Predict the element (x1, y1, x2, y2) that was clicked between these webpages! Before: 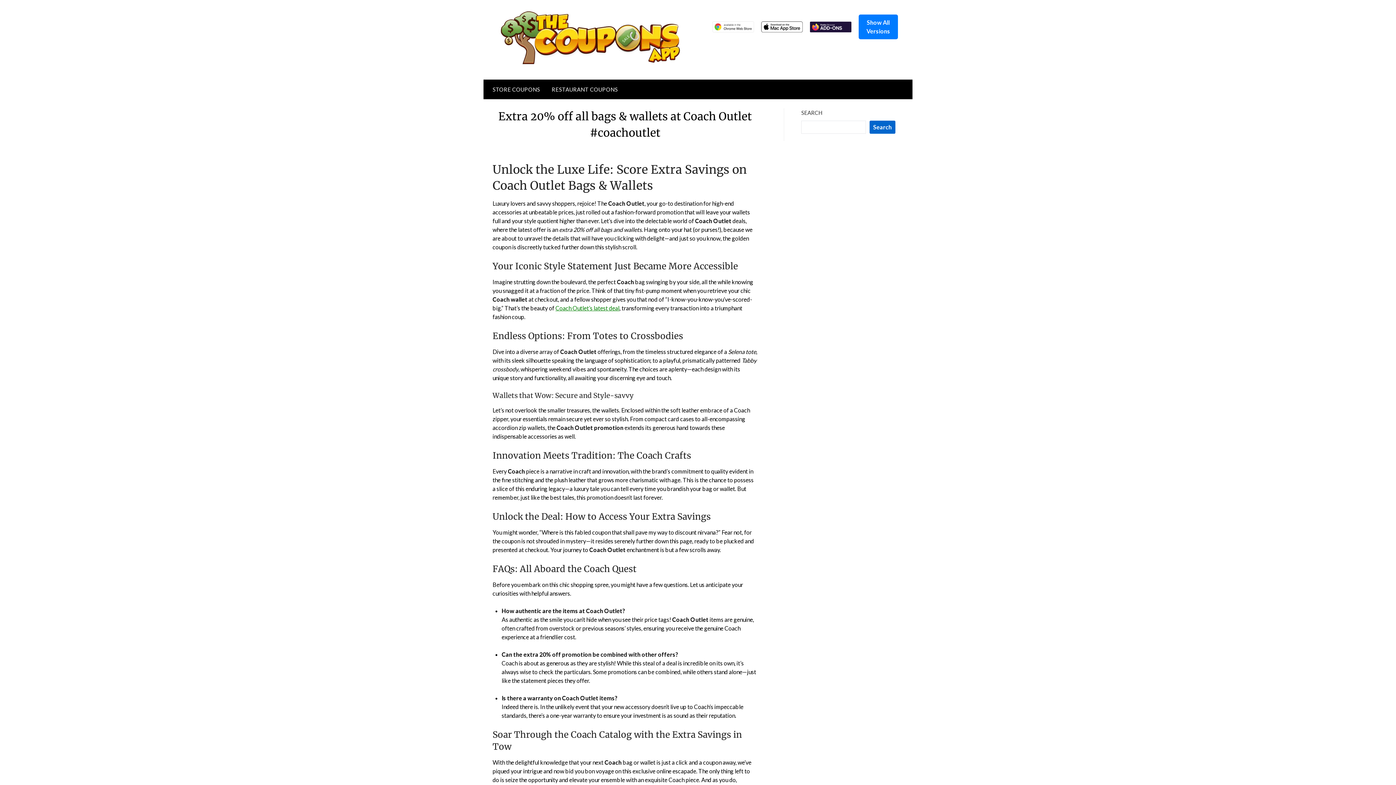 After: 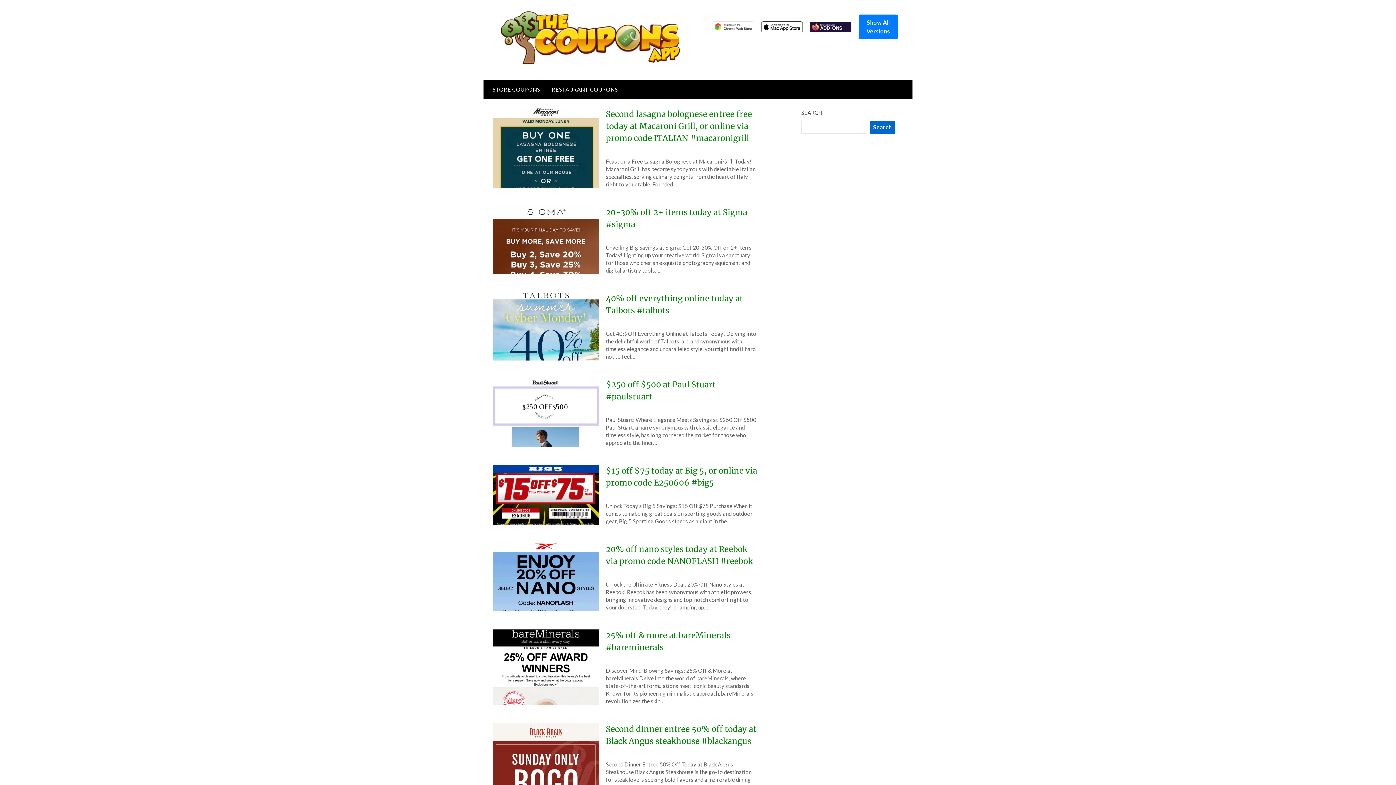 Action: bbox: (494, 10, 689, 64)